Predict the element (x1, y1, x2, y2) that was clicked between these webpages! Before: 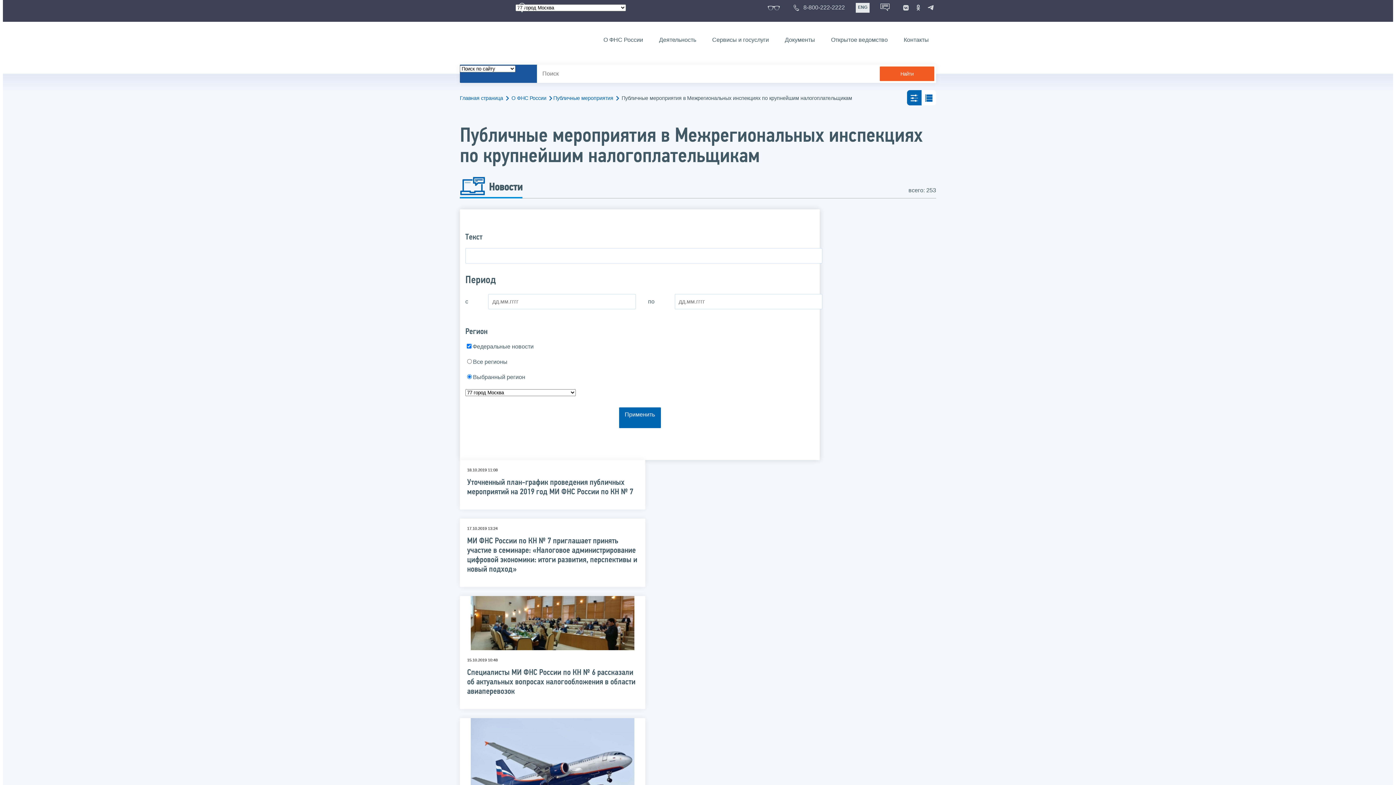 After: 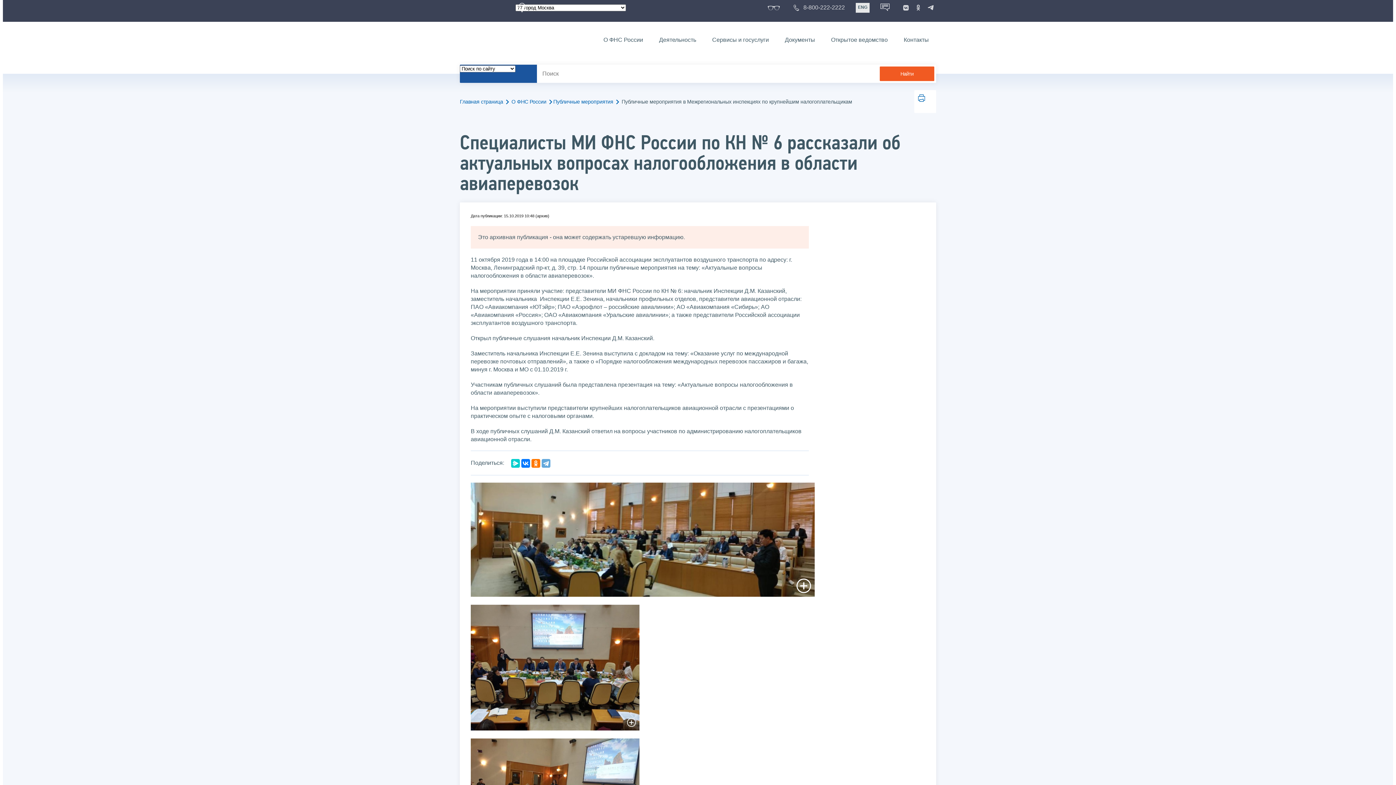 Action: bbox: (460, 596, 645, 650)